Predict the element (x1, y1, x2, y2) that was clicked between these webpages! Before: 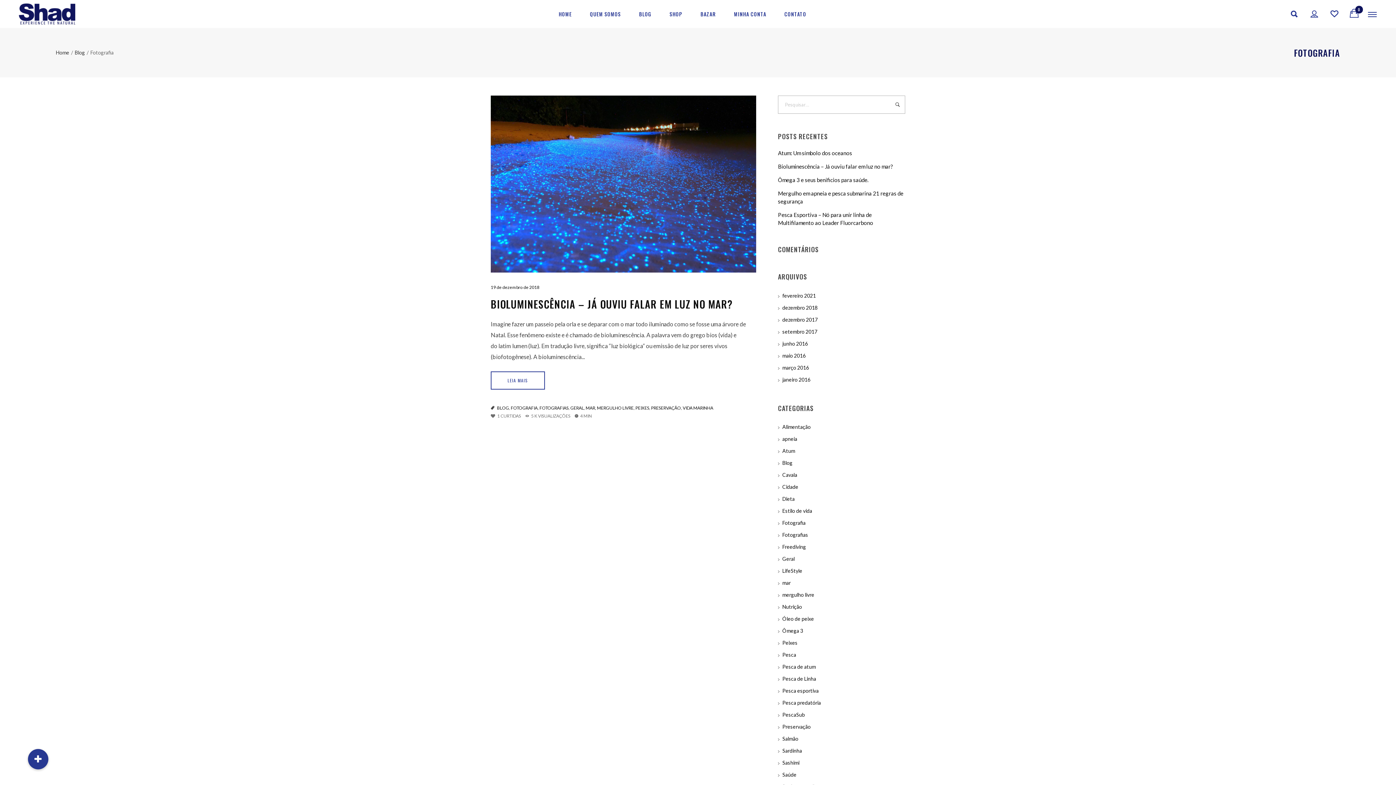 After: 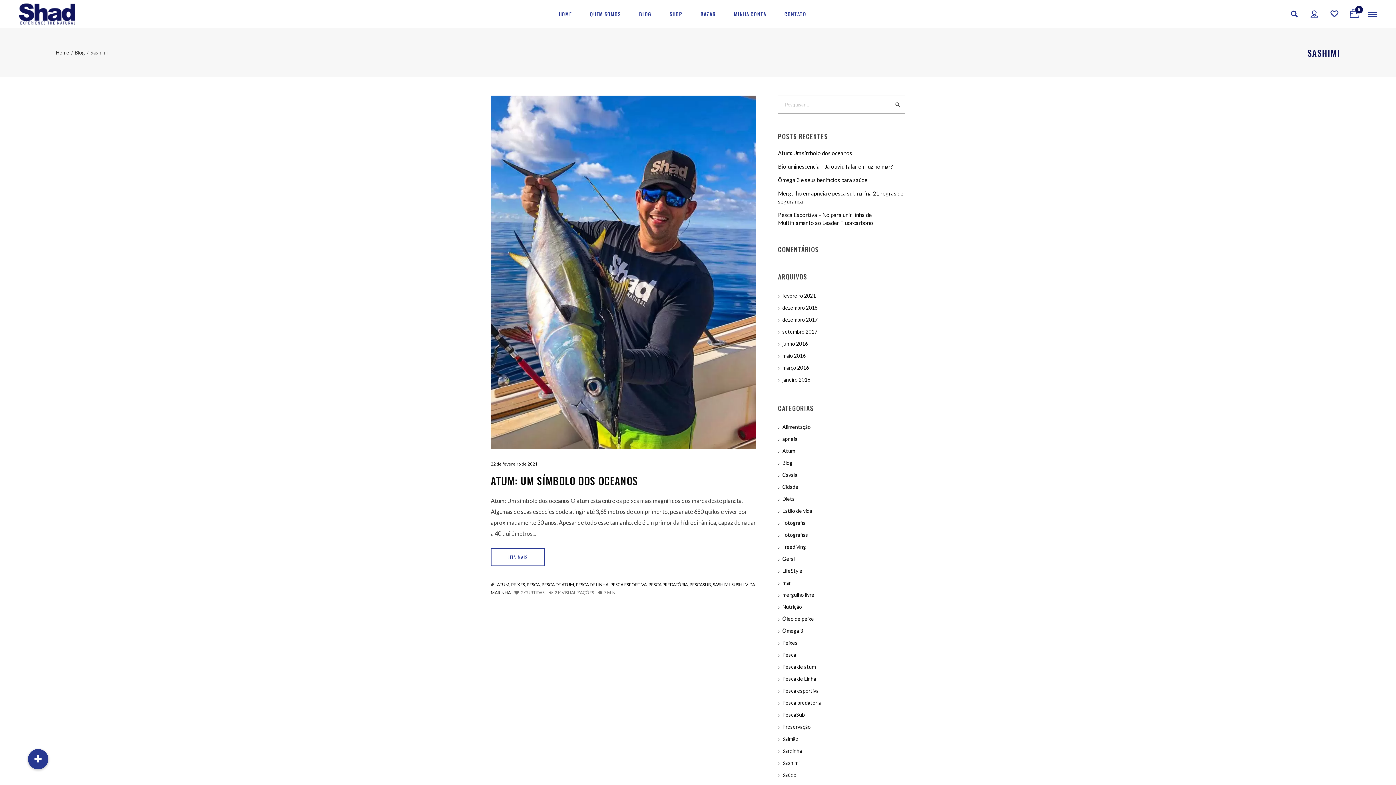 Action: label: Sashimi bbox: (778, 760, 799, 766)